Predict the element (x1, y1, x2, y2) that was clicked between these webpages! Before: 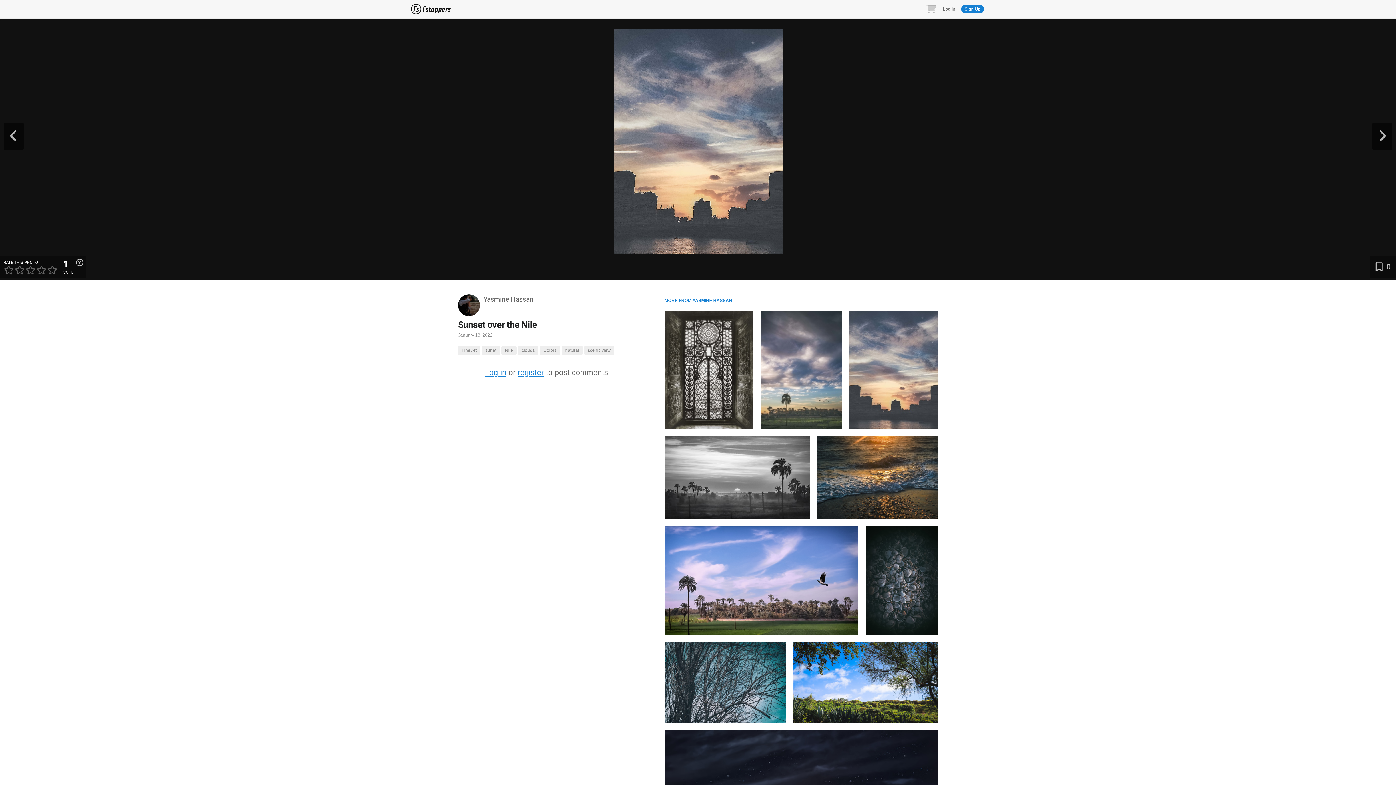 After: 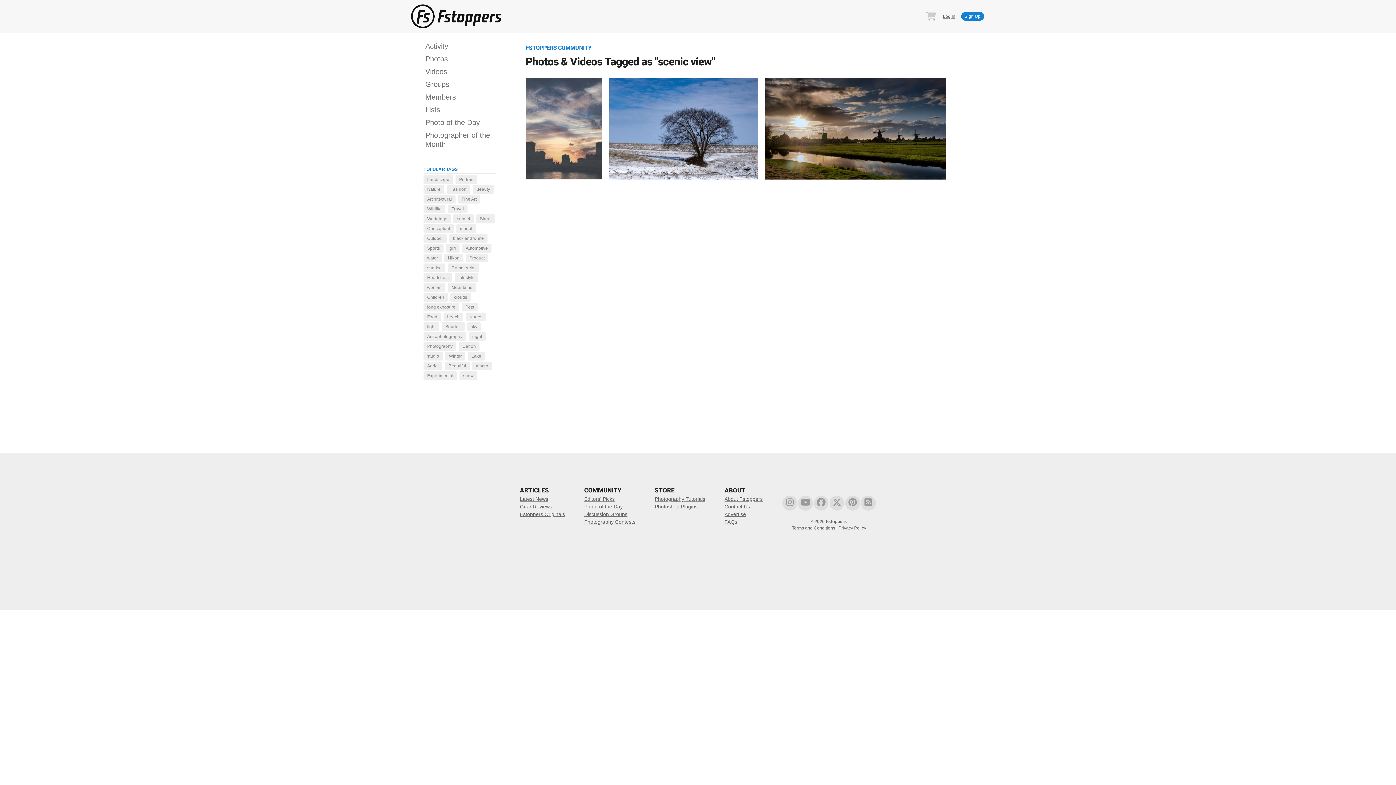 Action: bbox: (584, 346, 614, 355) label: scenic view